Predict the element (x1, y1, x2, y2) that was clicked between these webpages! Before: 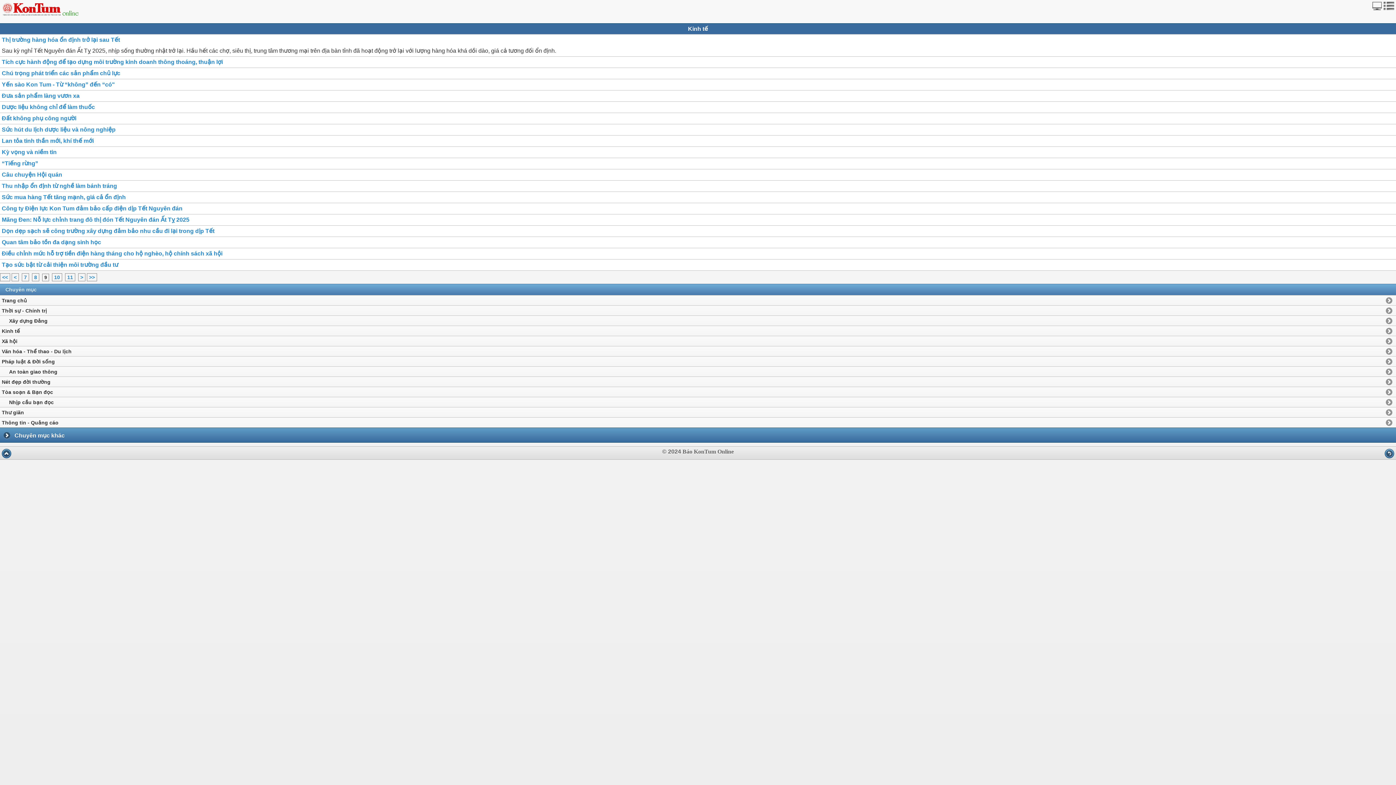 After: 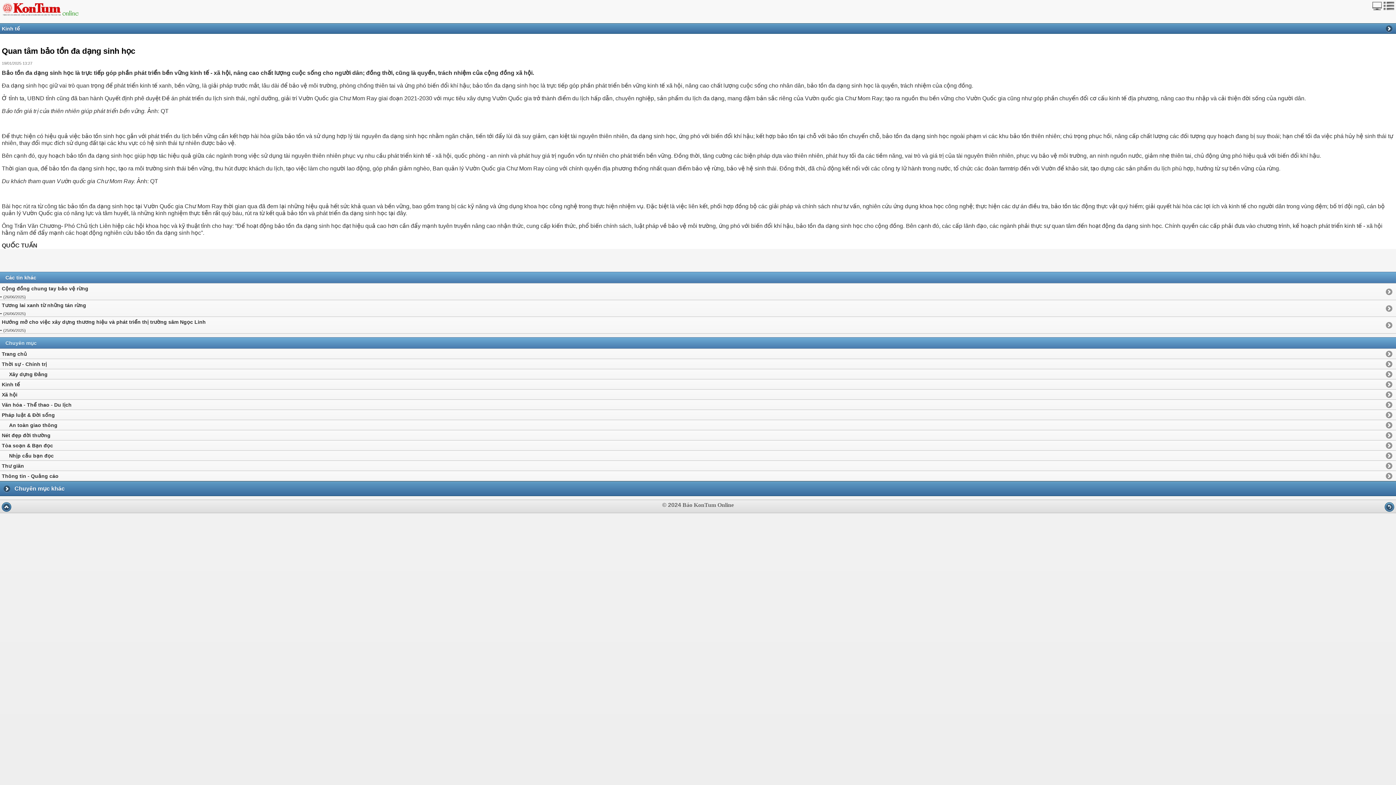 Action: label: Quan tâm bảo tồn đa dạng sinh học bbox: (1, 239, 101, 245)